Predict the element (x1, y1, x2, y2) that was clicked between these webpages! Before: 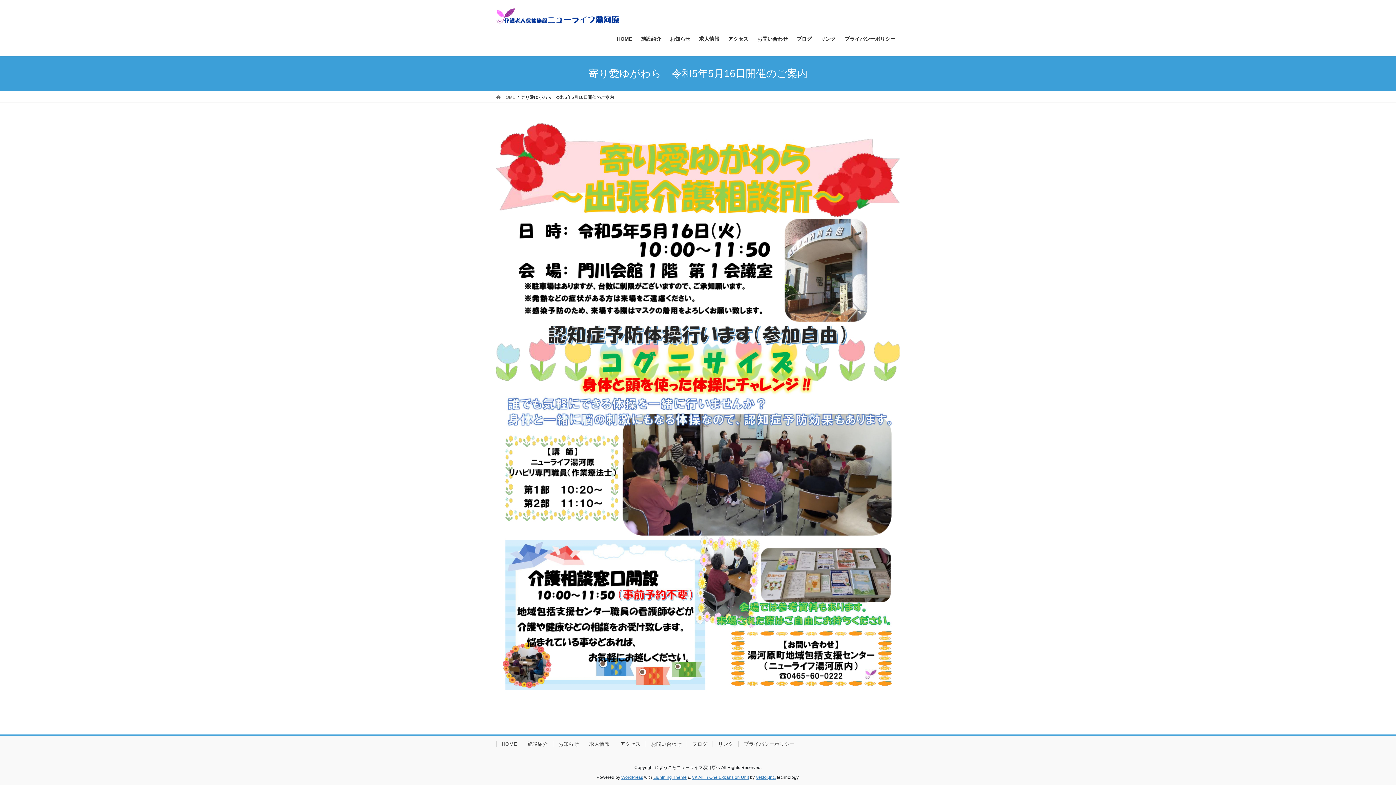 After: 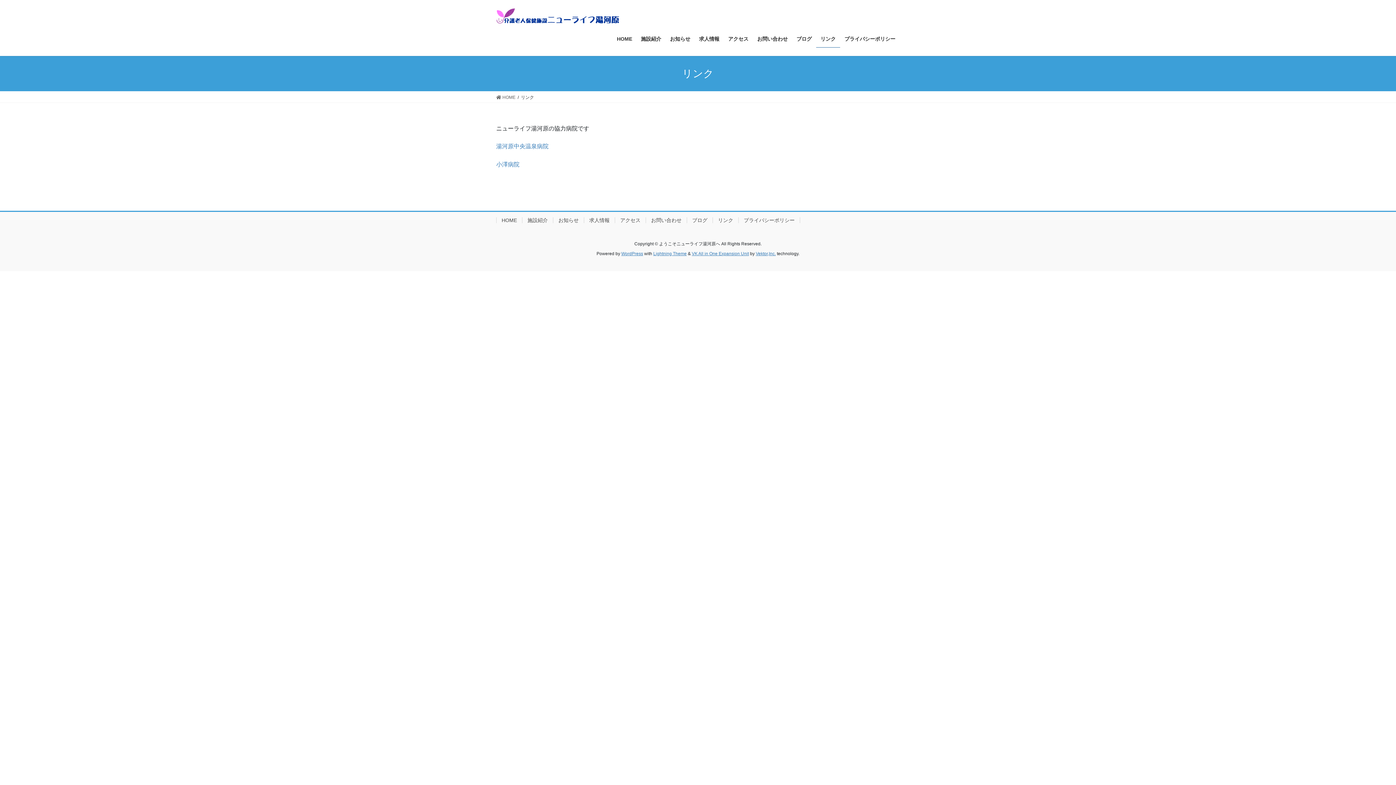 Action: bbox: (712, 741, 738, 747) label: リンク